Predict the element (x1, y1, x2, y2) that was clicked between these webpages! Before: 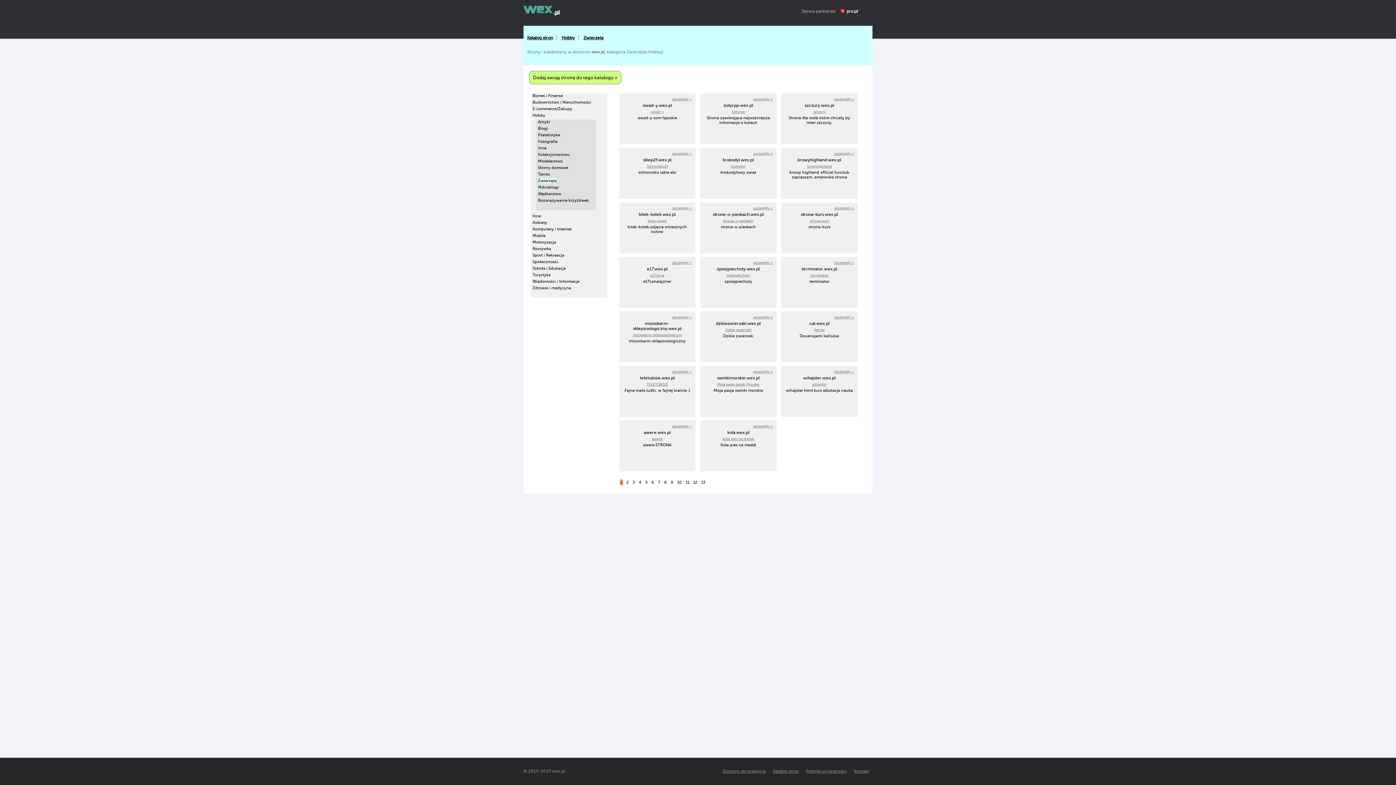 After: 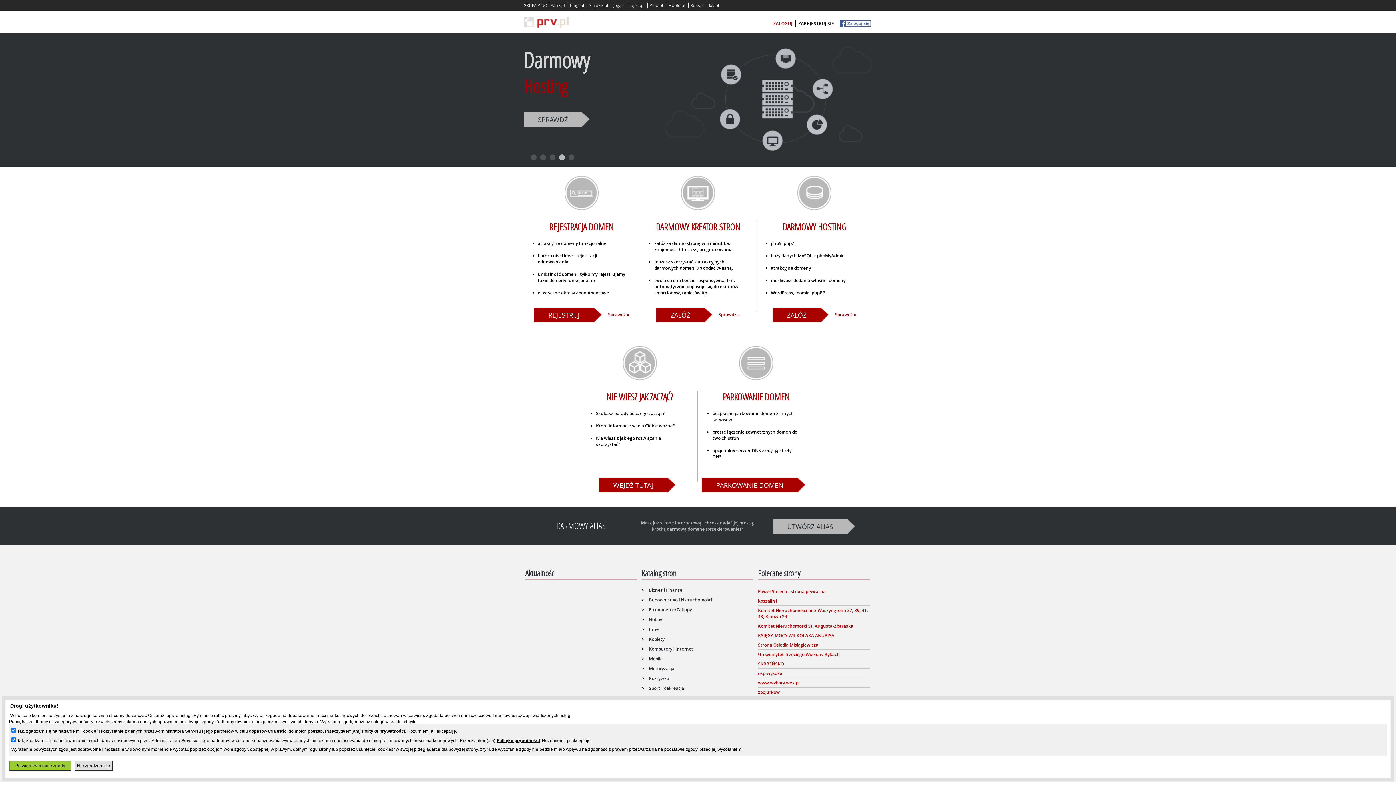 Action: label: prv.pl bbox: (846, 8, 858, 13)